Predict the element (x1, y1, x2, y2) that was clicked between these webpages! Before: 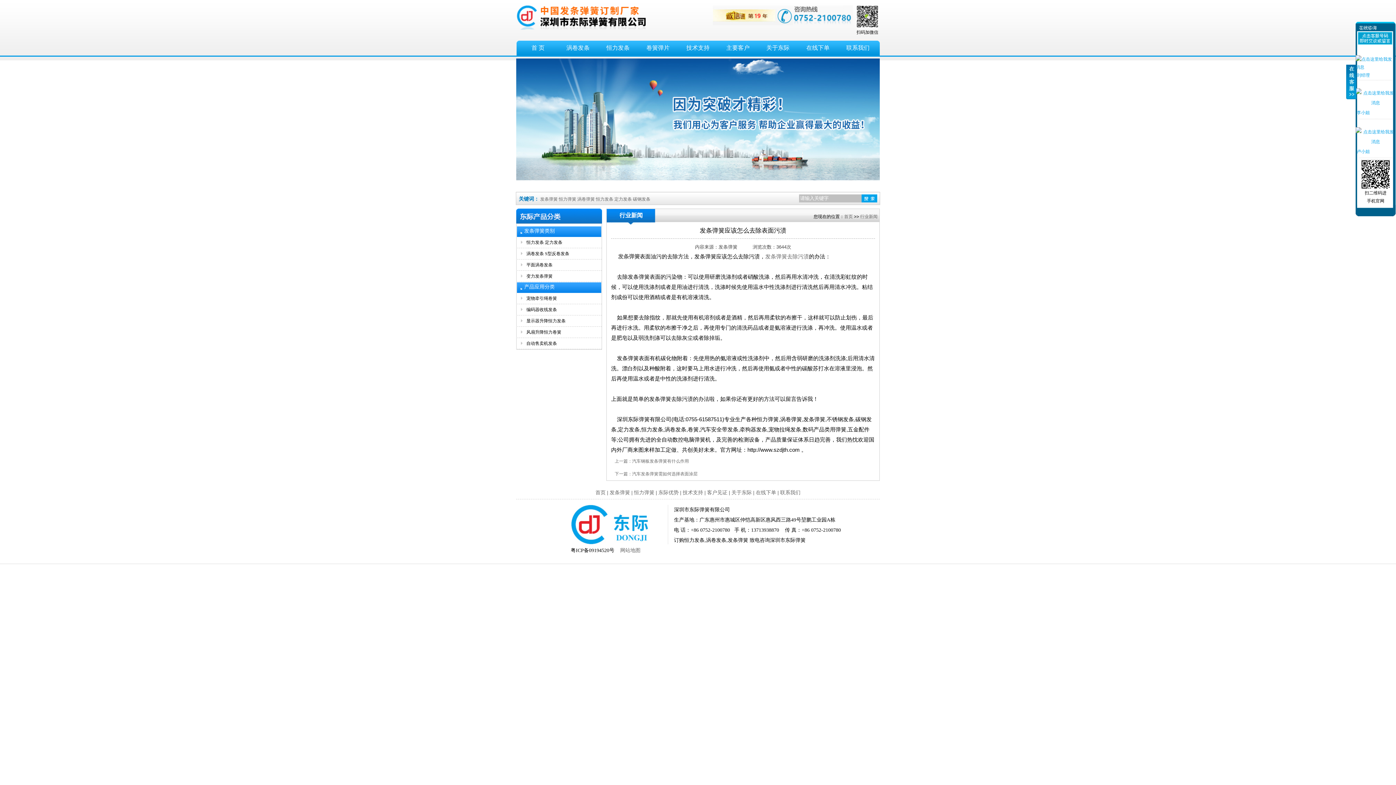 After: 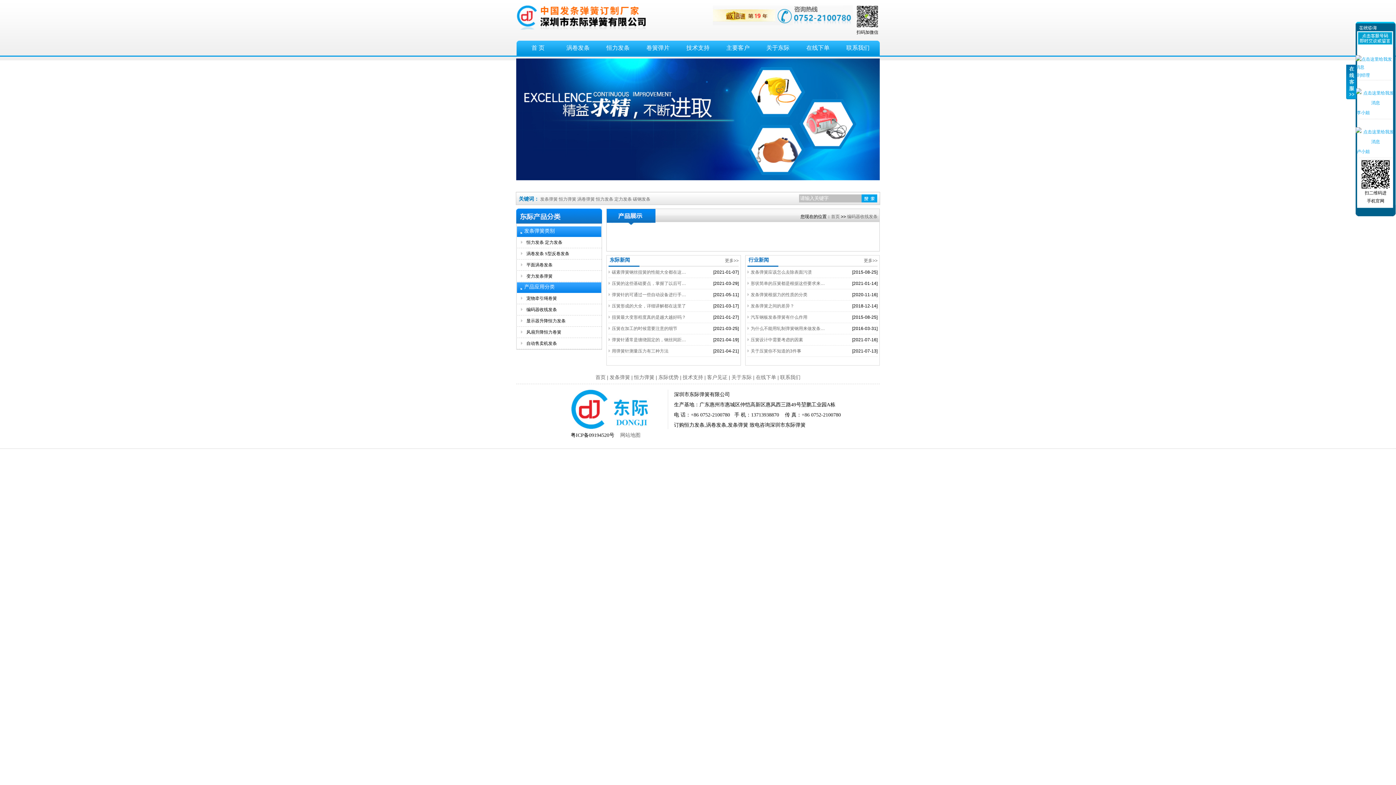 Action: label: 编码器收线发条 bbox: (517, 304, 601, 315)